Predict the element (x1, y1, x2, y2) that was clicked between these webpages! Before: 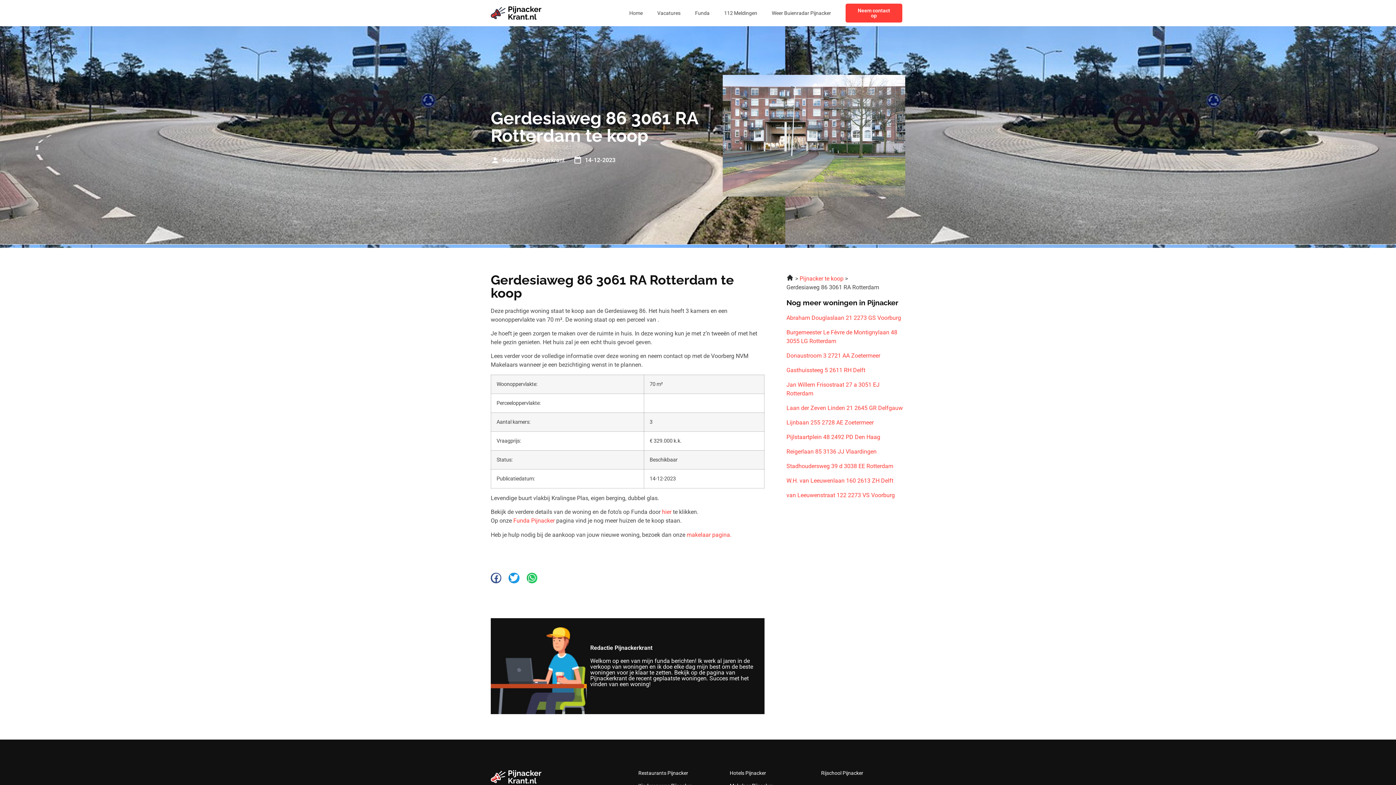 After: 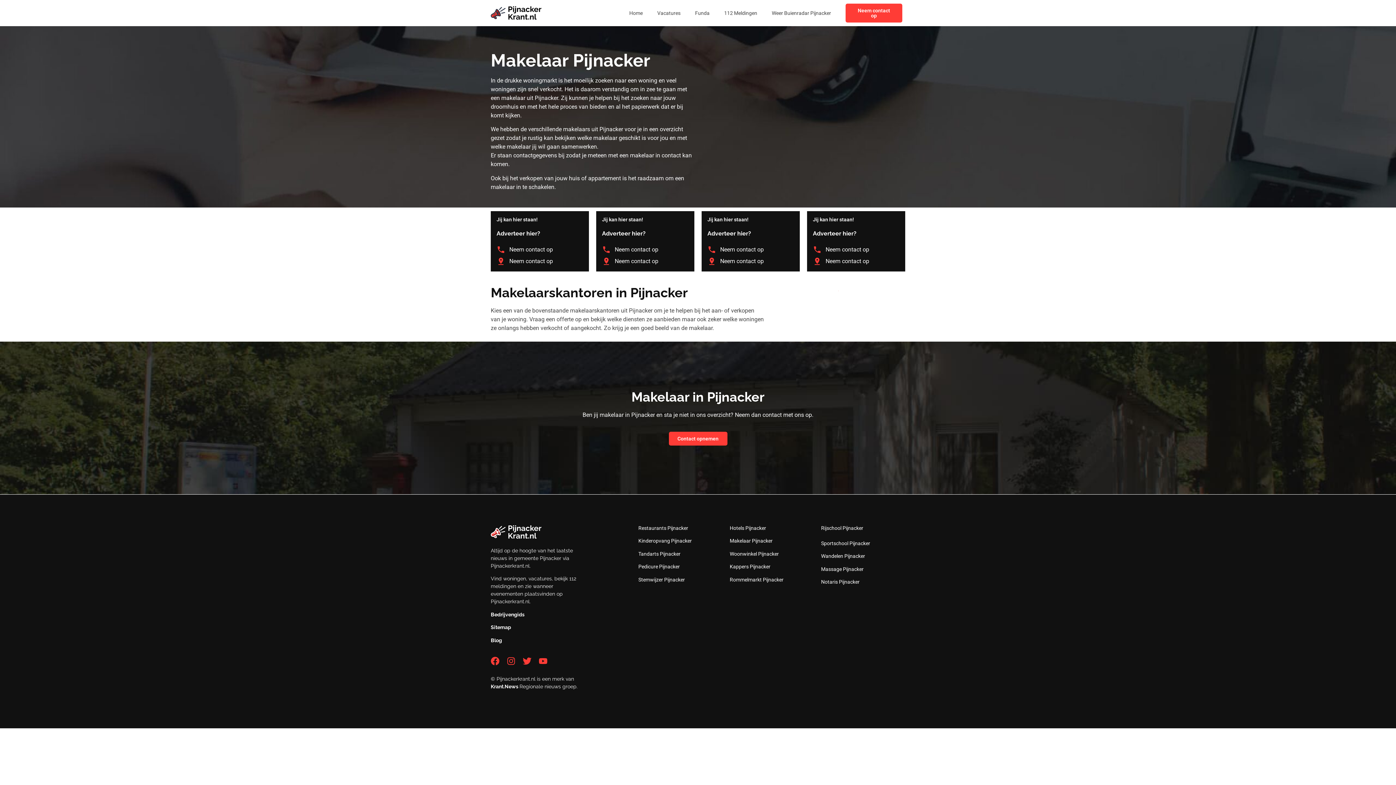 Action: bbox: (686, 531, 731, 538) label: makelaar pagina.